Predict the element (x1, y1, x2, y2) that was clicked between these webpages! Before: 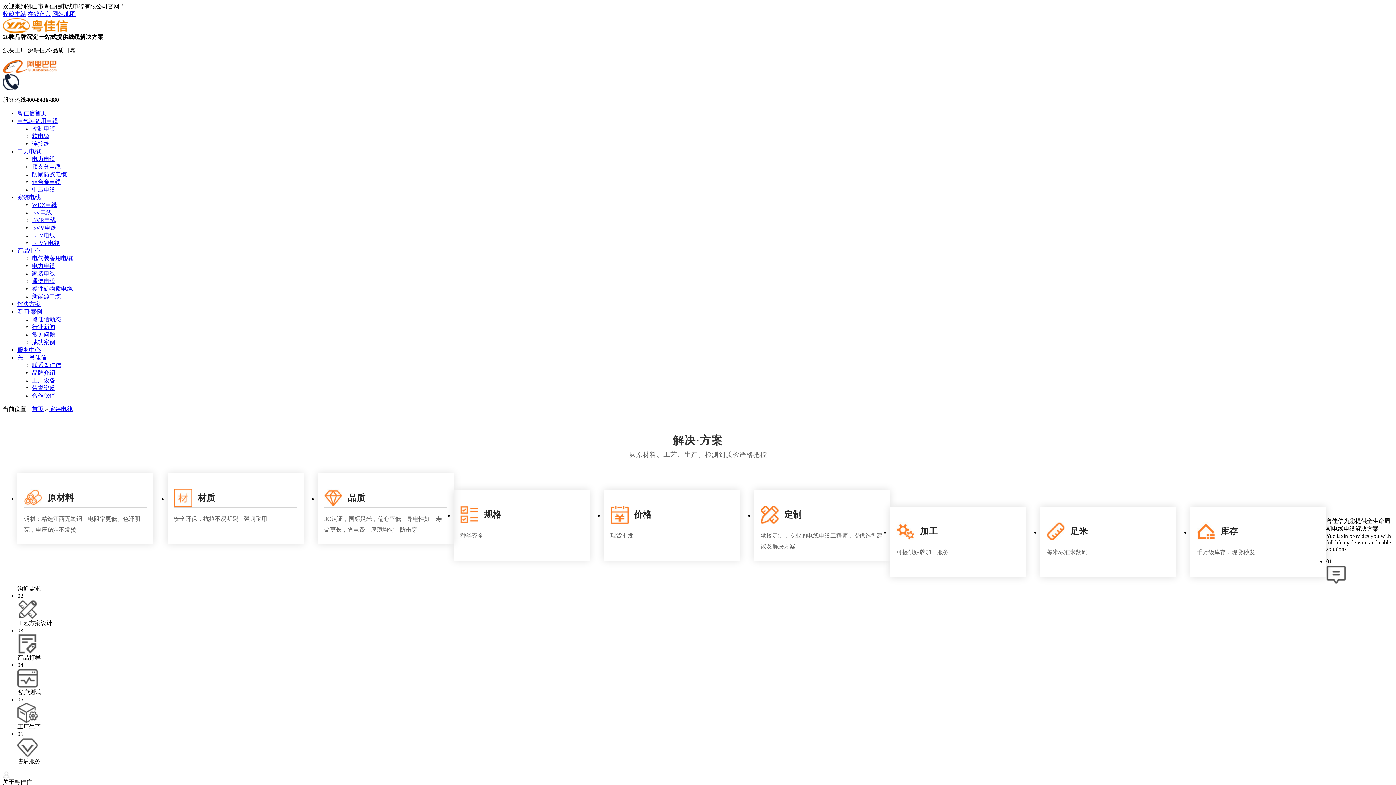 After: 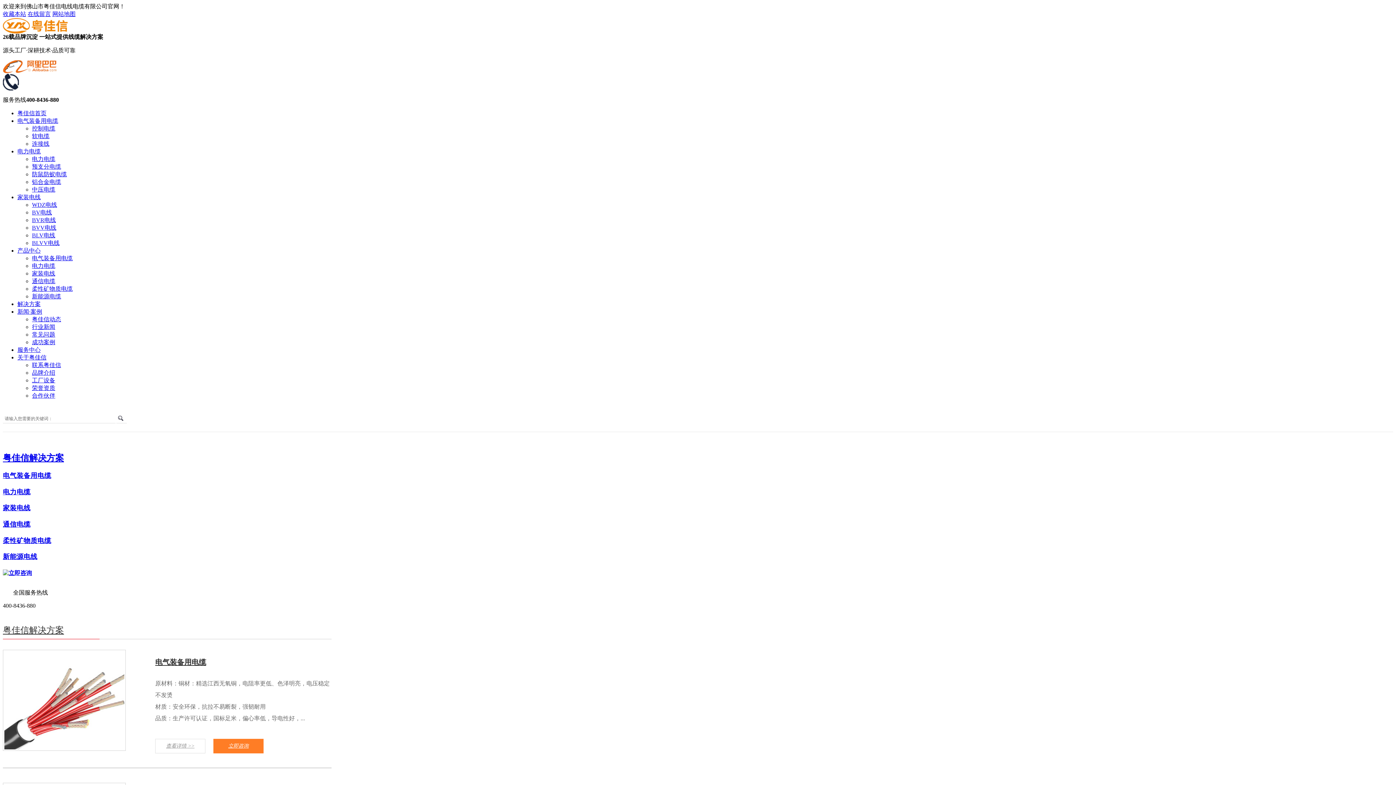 Action: bbox: (17, 301, 40, 307) label: 解决方案